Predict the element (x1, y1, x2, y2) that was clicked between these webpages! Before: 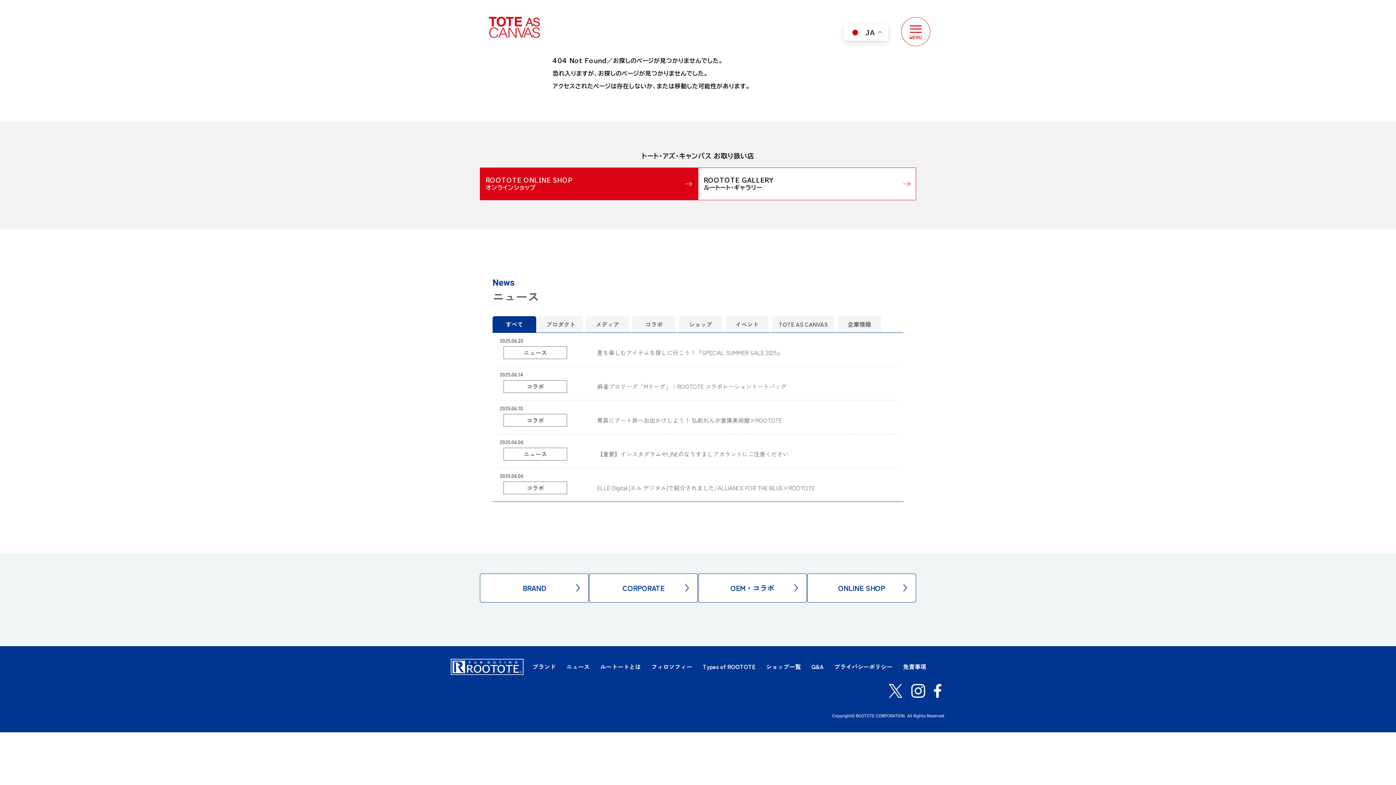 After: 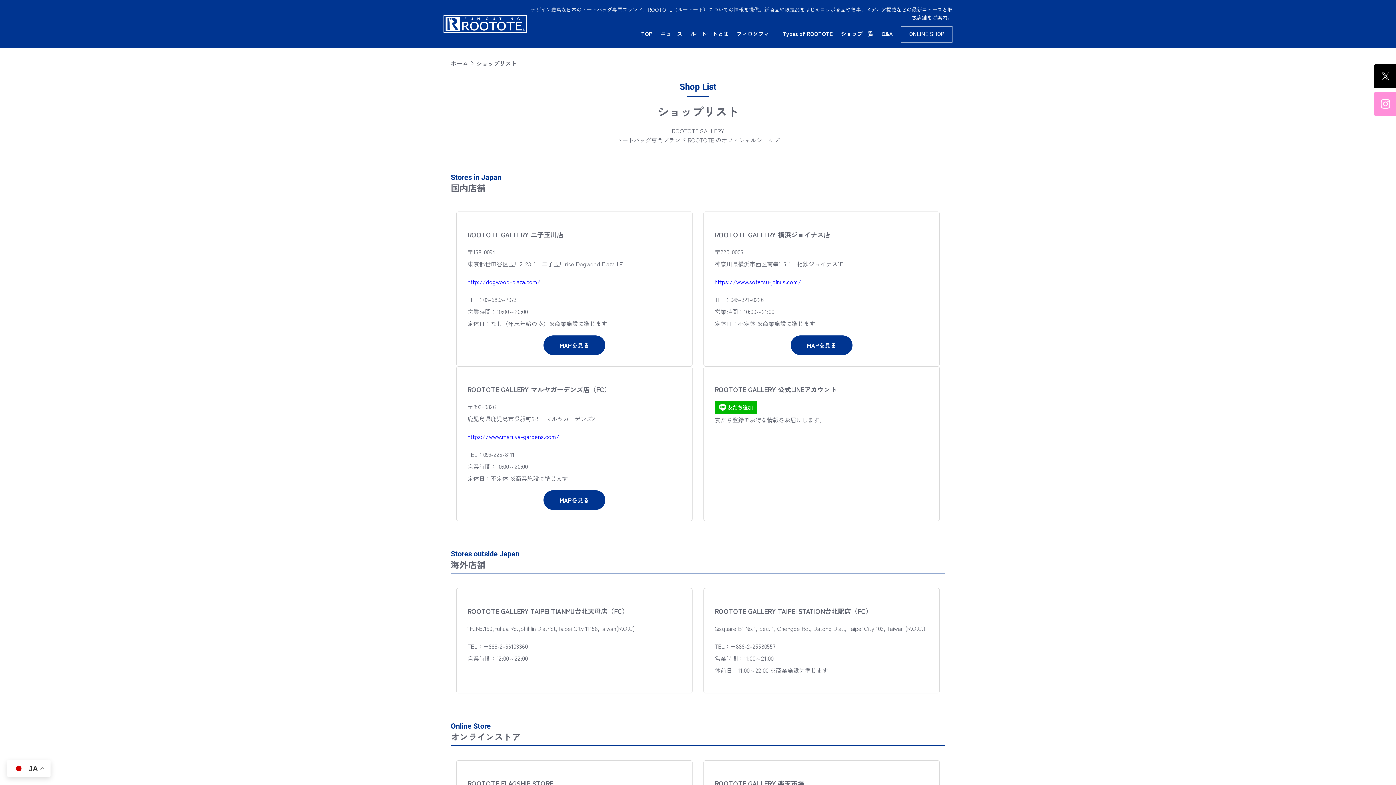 Action: bbox: (766, 662, 801, 671) label: ショップ一覧